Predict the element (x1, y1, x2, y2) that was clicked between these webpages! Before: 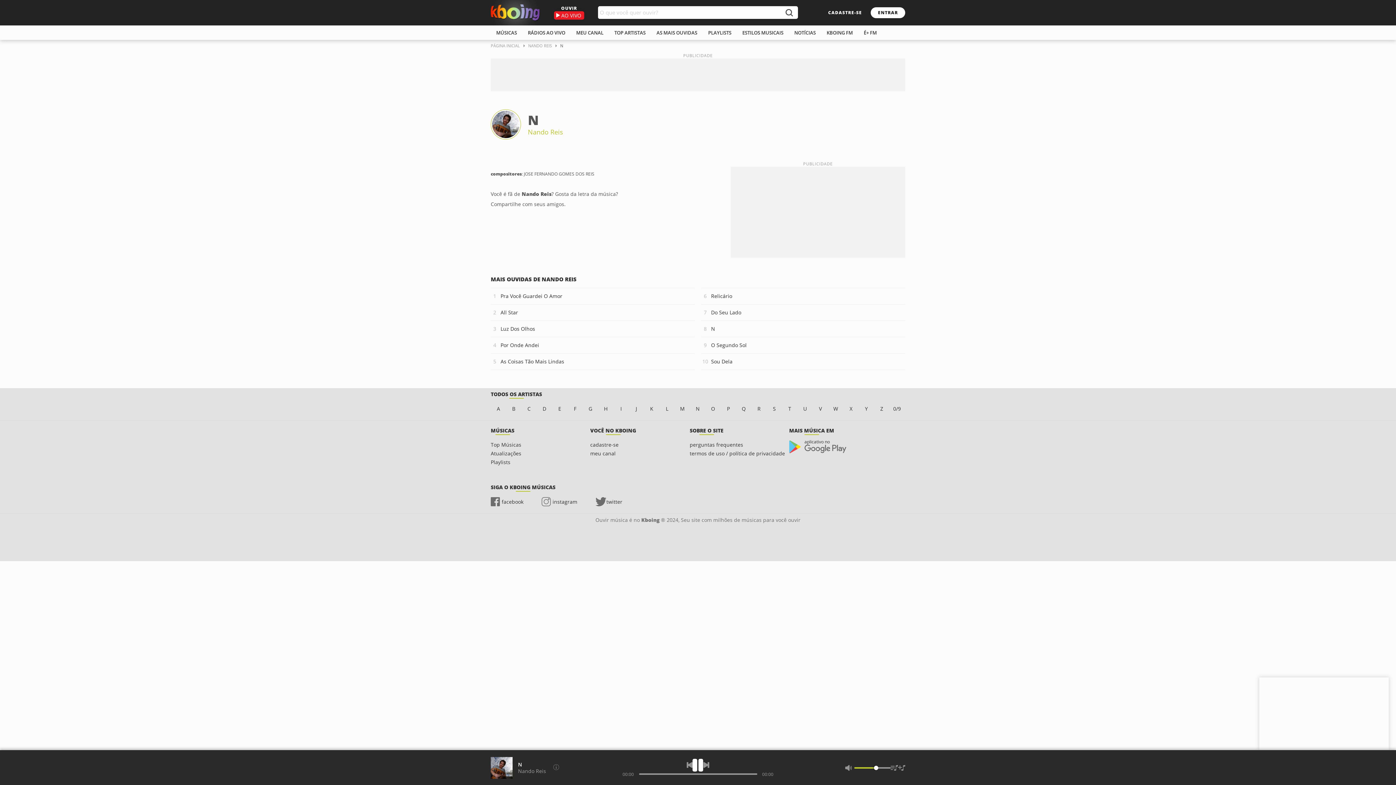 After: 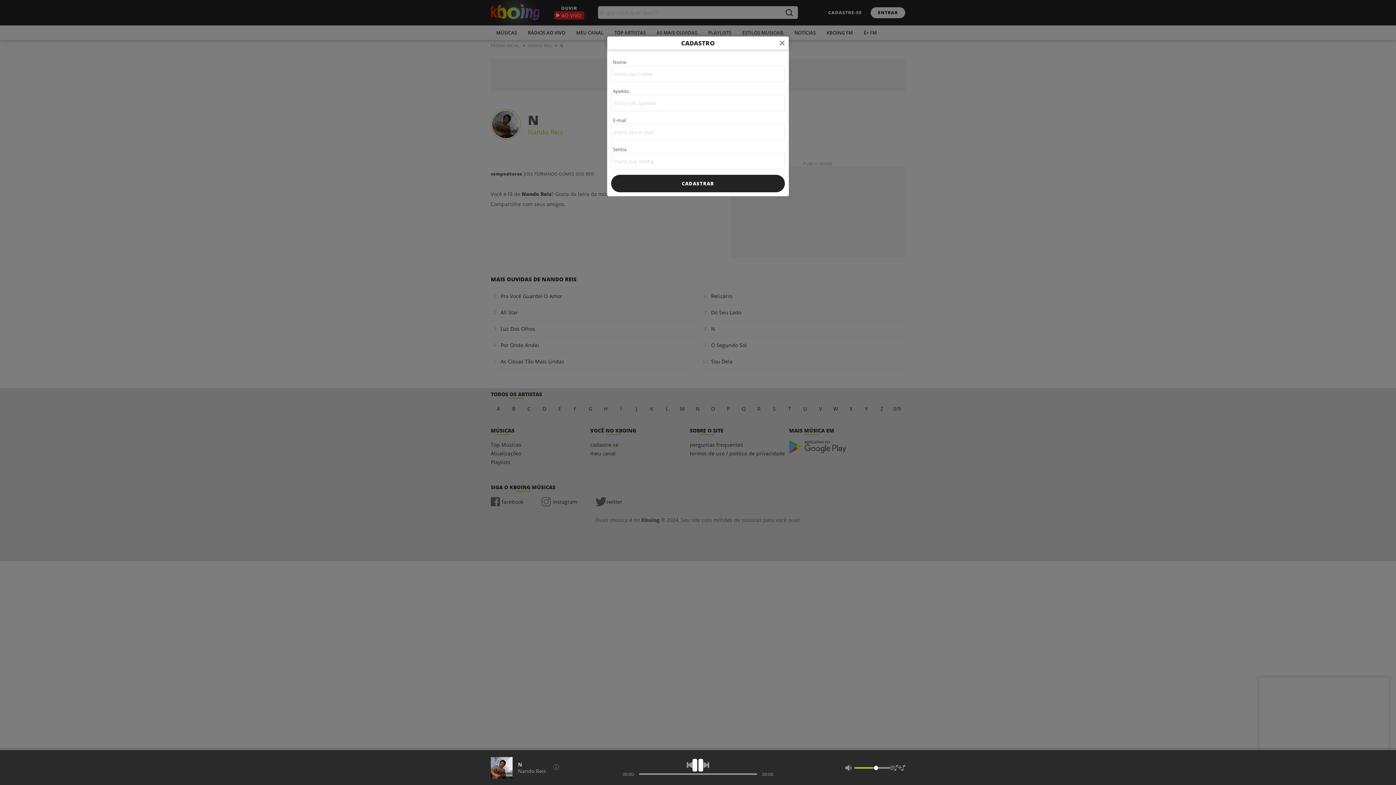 Action: label: CADASTRE-SE bbox: (821, 7, 869, 18)